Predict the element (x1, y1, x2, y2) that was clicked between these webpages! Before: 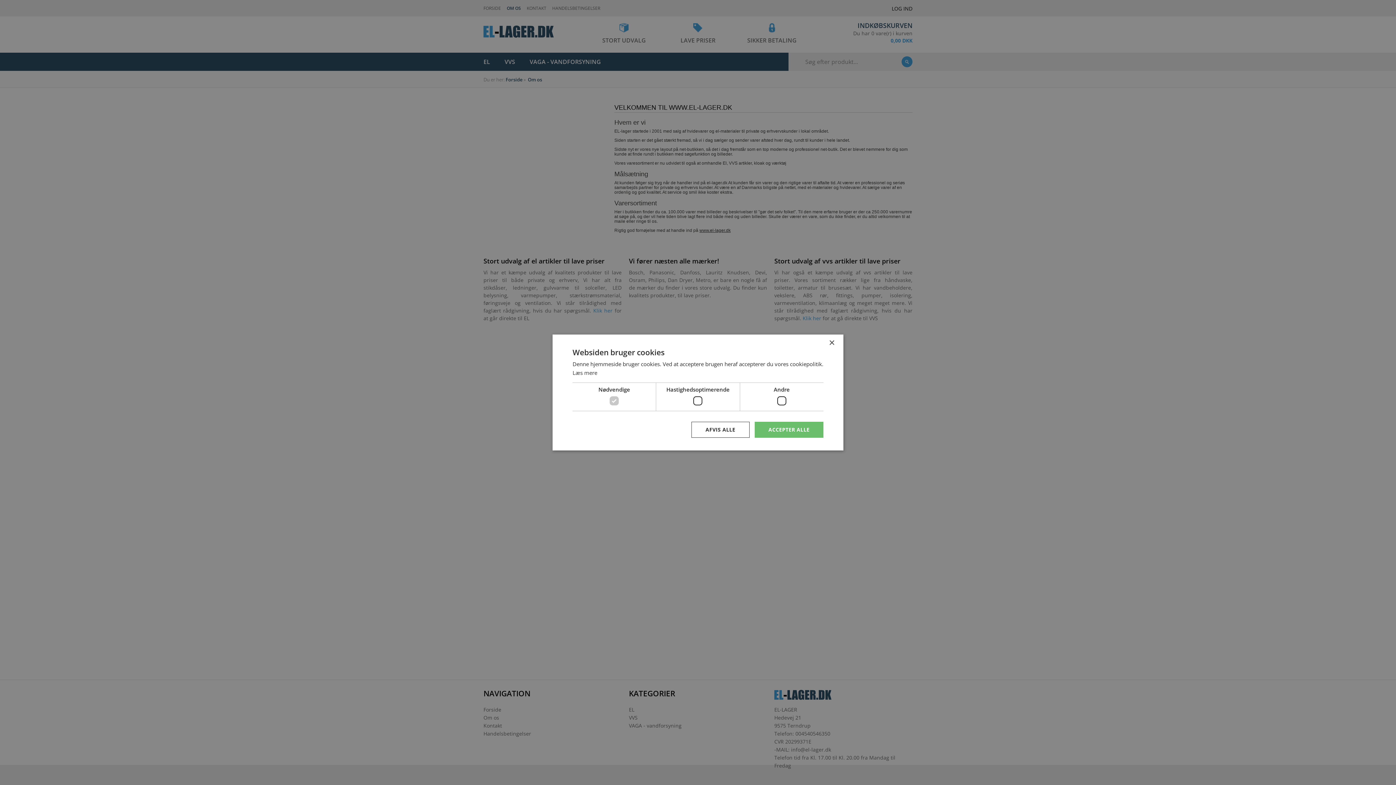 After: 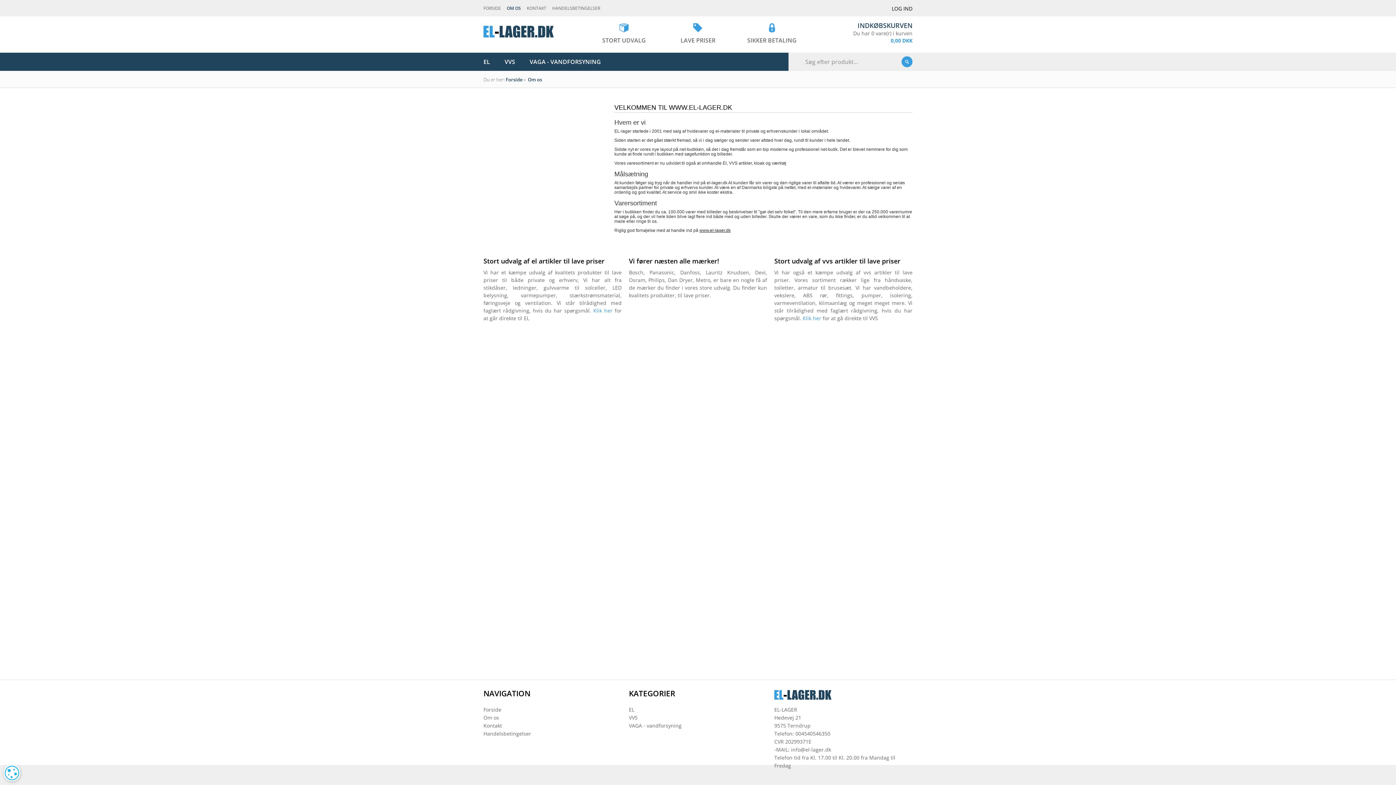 Action: bbox: (829, 340, 834, 346) label: Close